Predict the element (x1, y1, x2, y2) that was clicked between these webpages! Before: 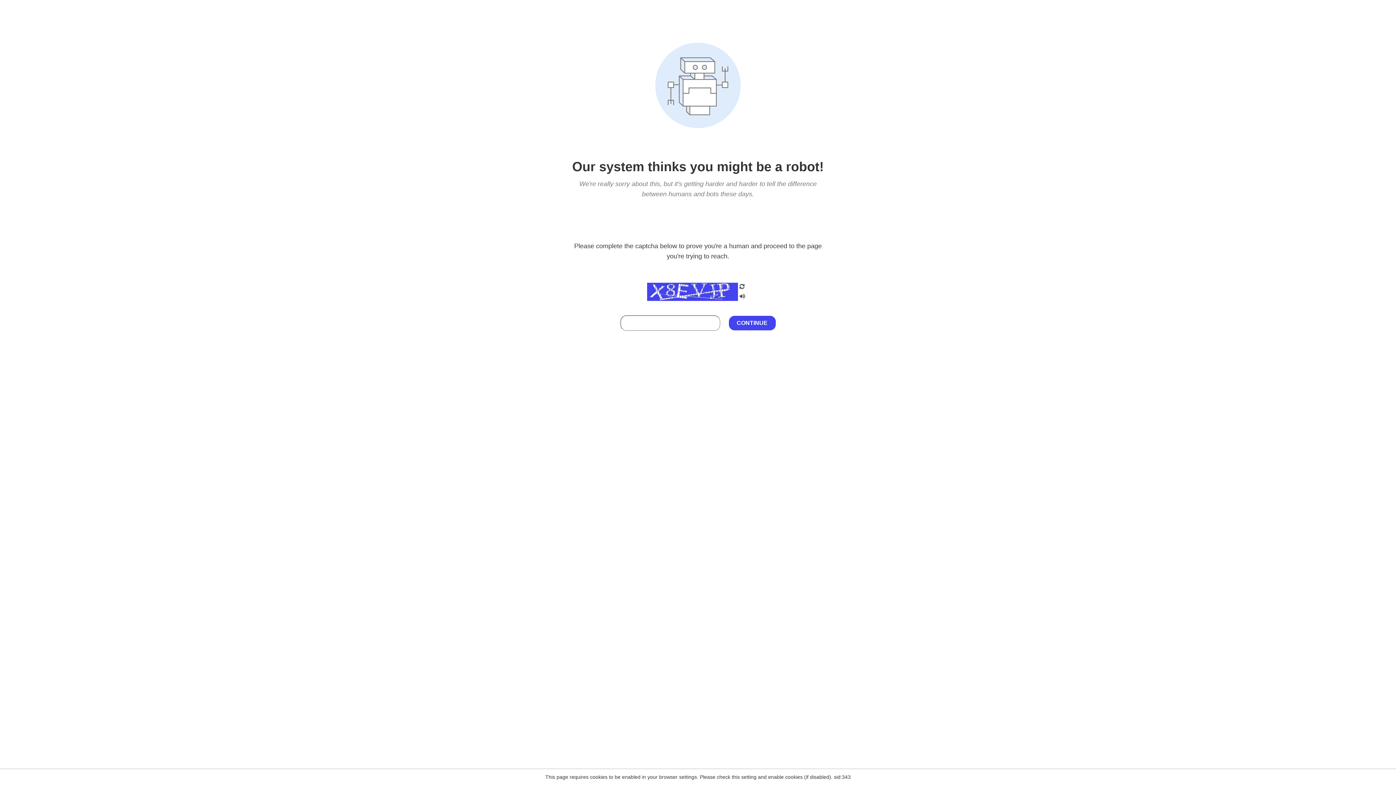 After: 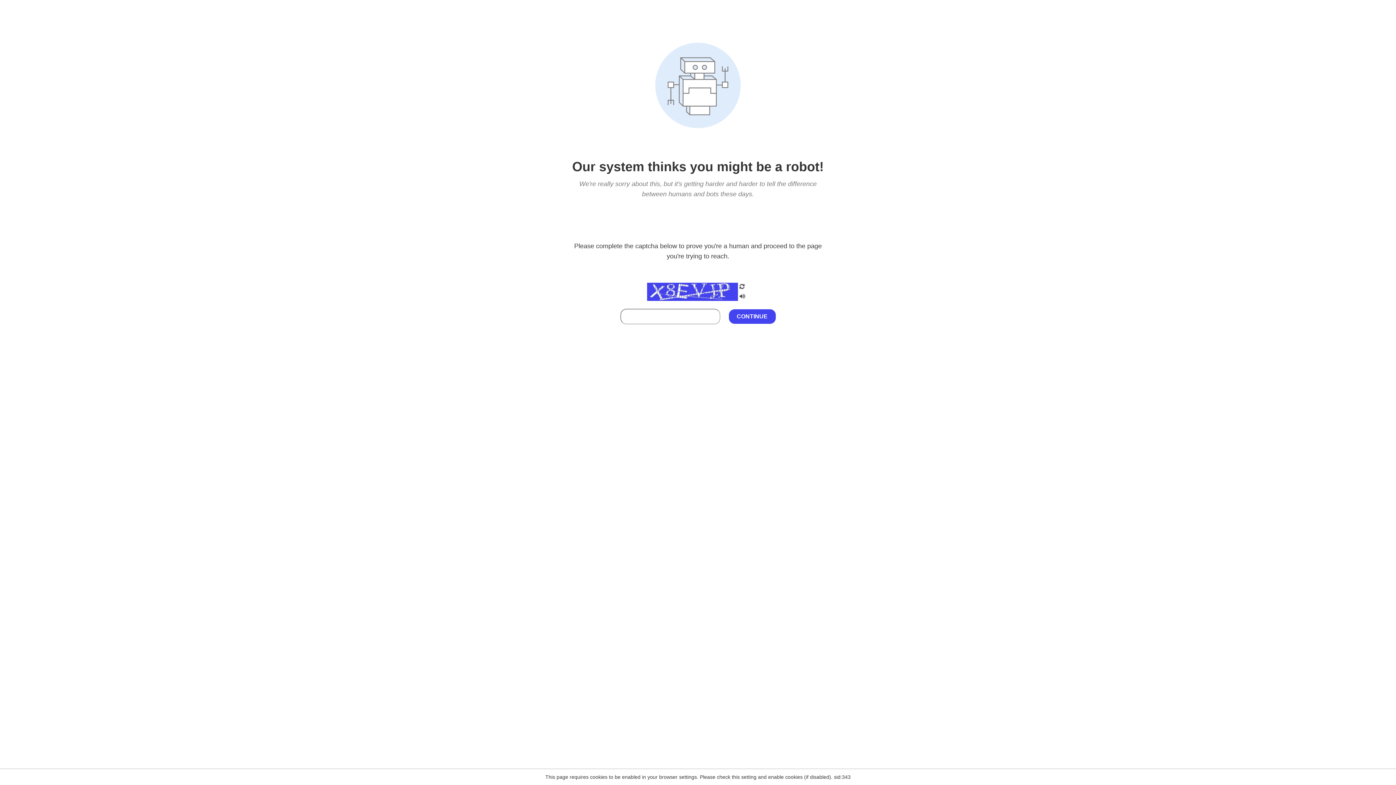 Action: bbox: (738, 212, 746, 219)